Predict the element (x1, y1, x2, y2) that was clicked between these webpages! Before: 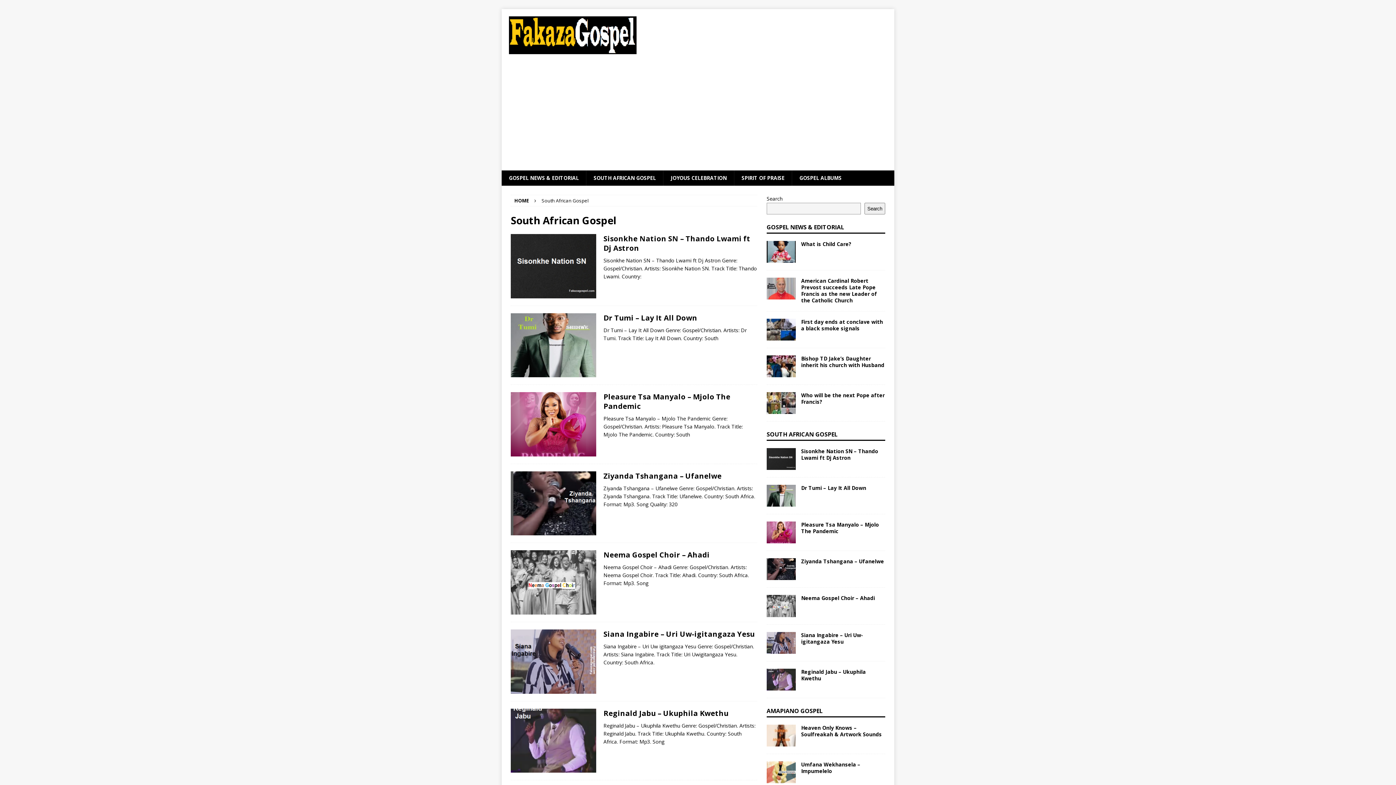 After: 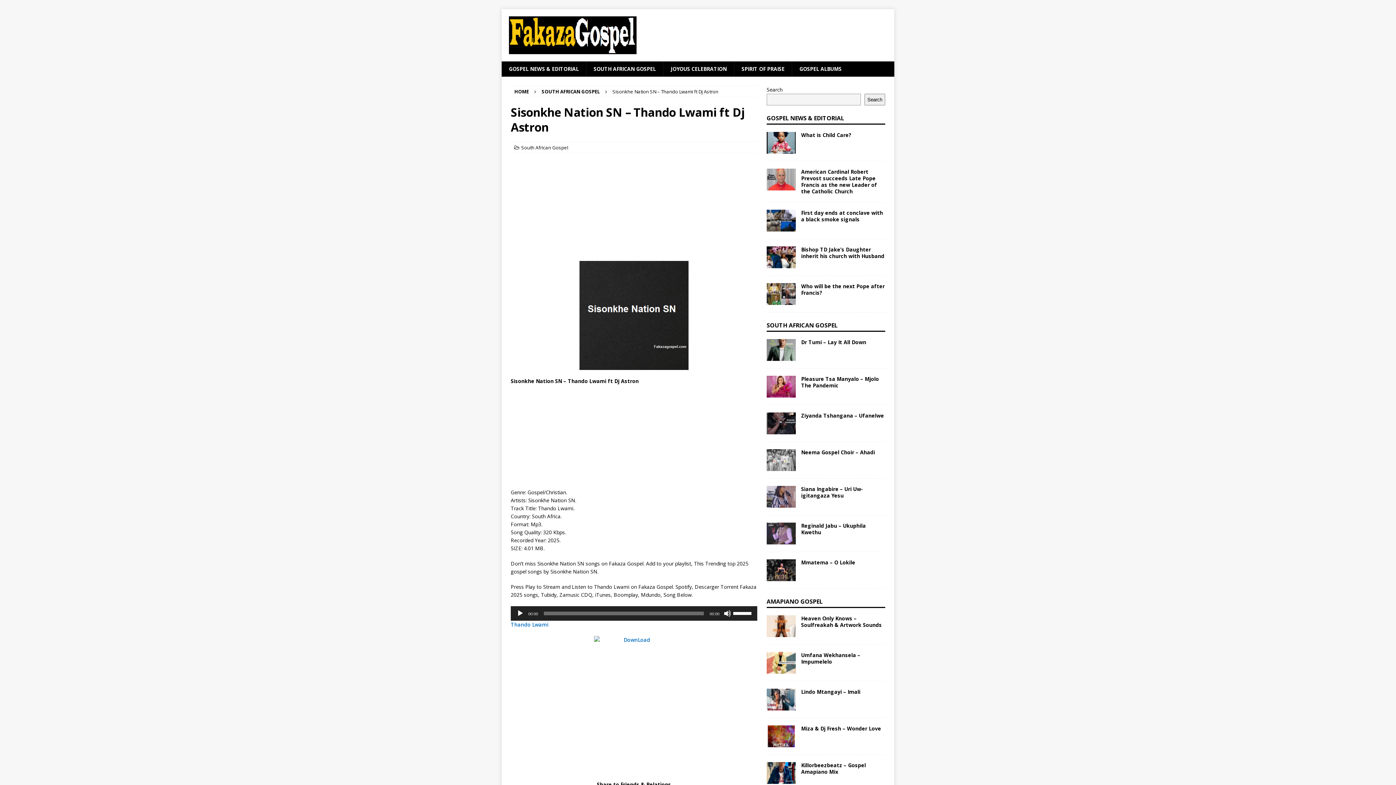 Action: label: Sisonkhe Nation SN – Thando Lwami ft Dj Astron bbox: (801, 448, 878, 461)